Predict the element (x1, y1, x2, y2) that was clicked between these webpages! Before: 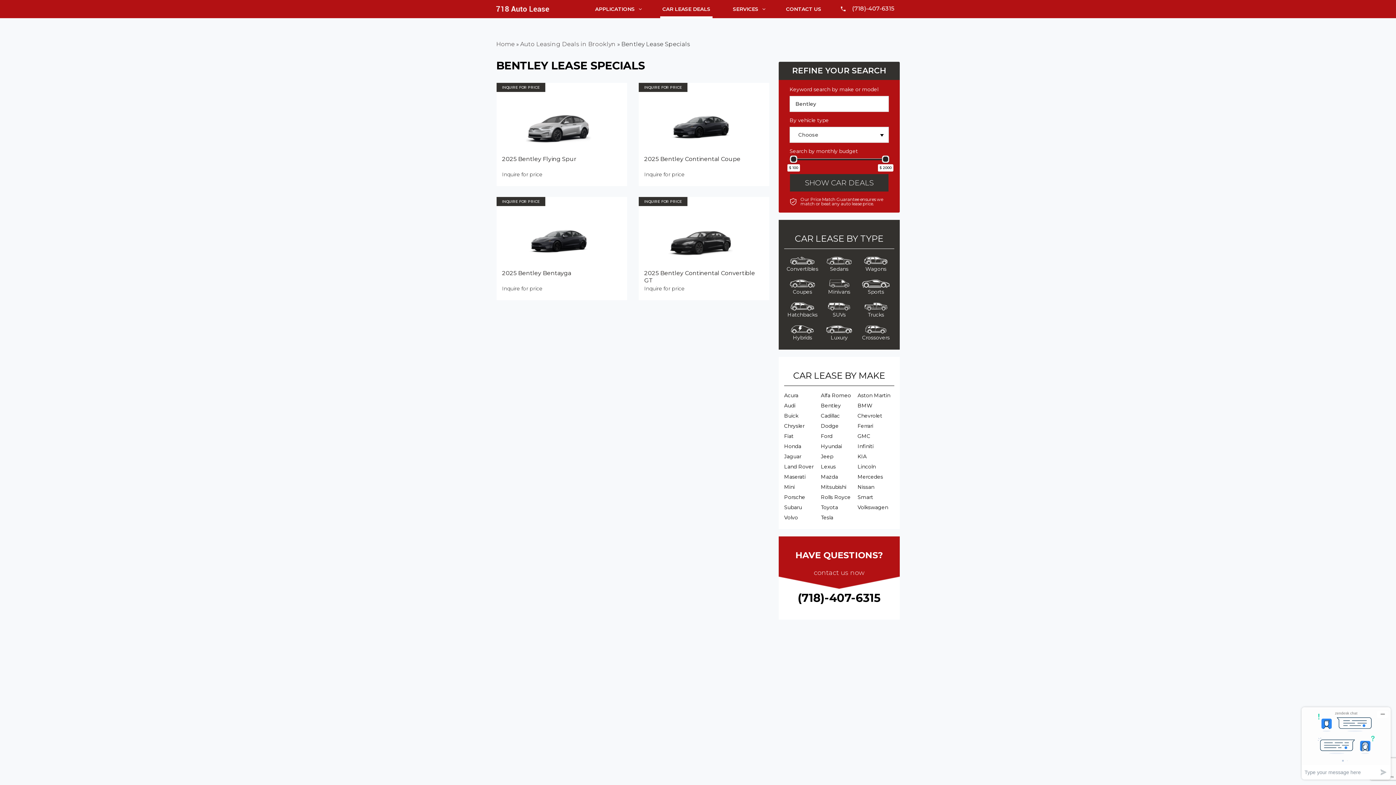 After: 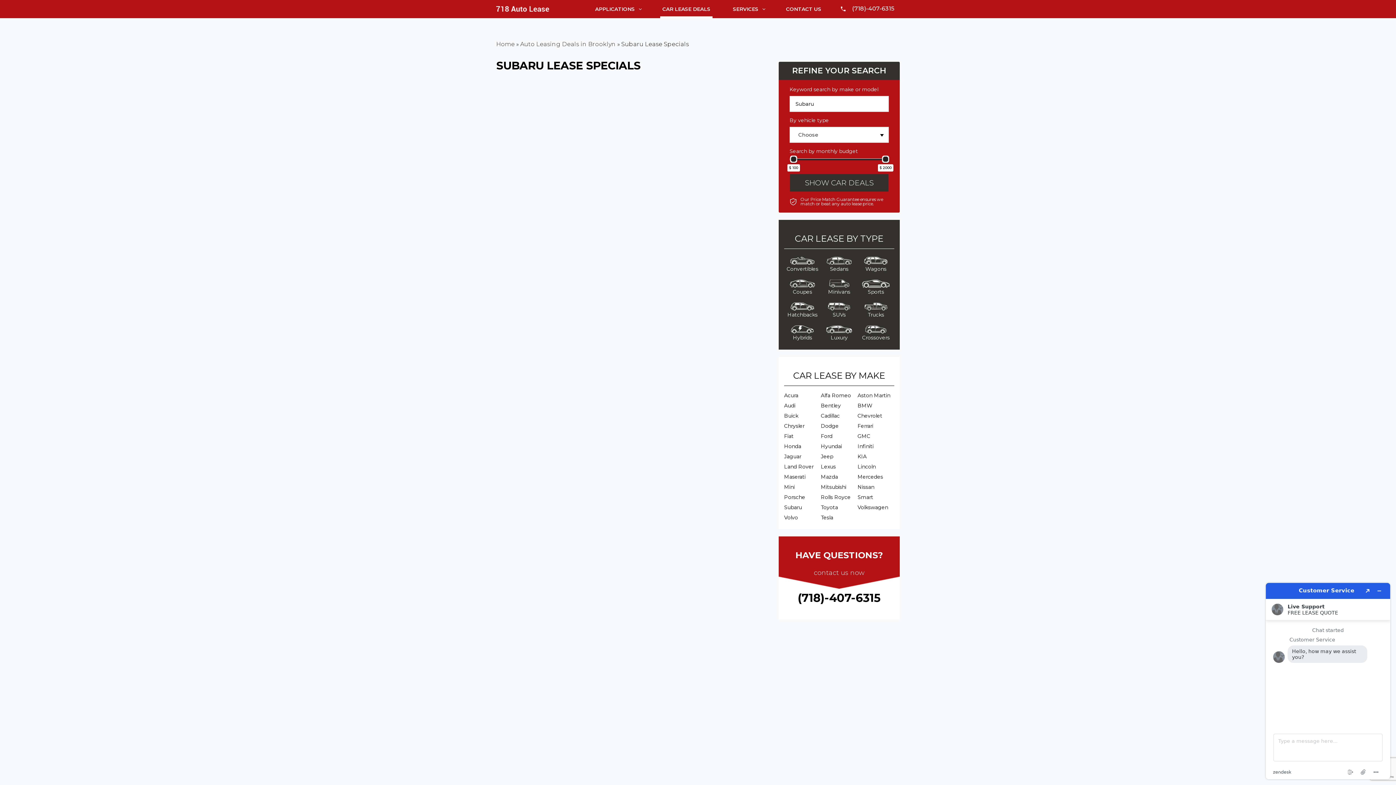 Action: bbox: (784, 504, 802, 510) label: Subaru